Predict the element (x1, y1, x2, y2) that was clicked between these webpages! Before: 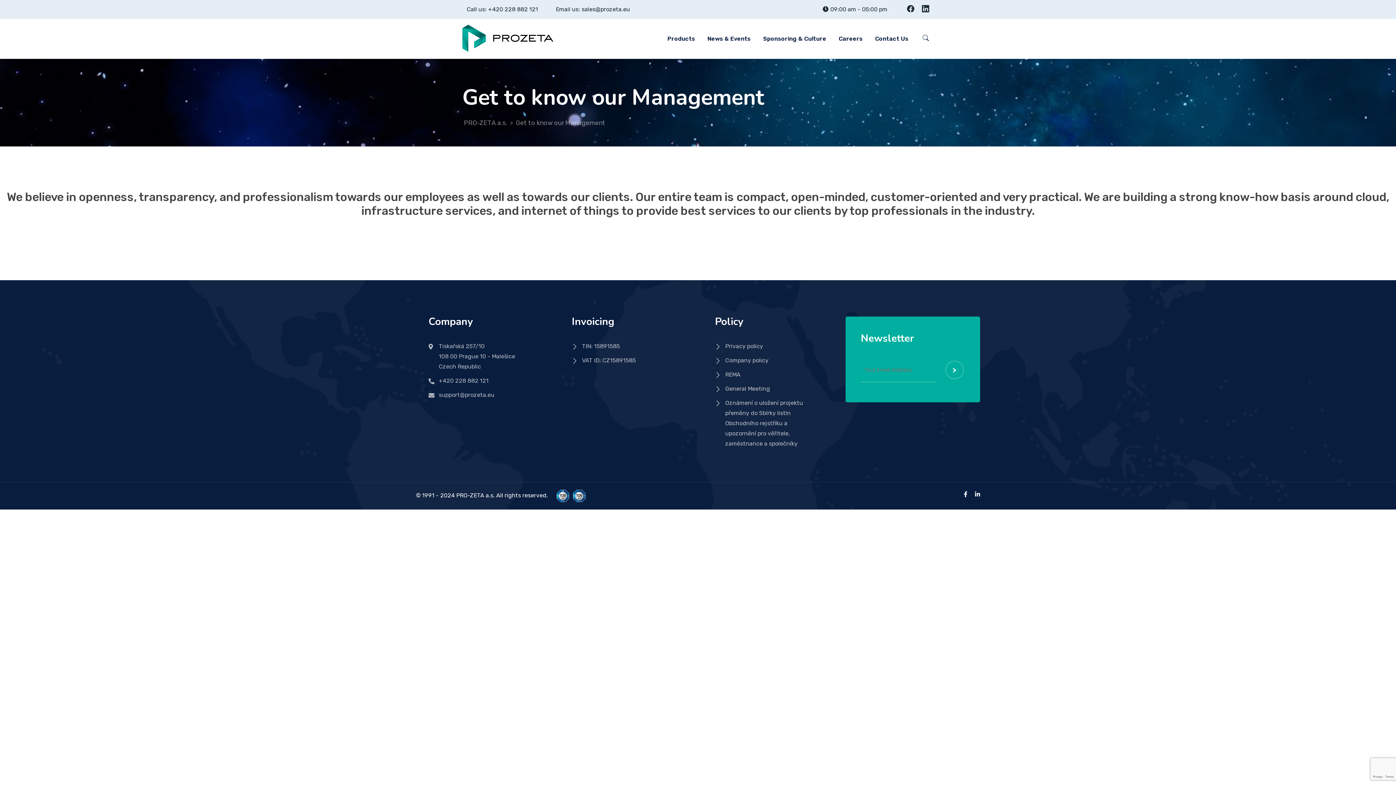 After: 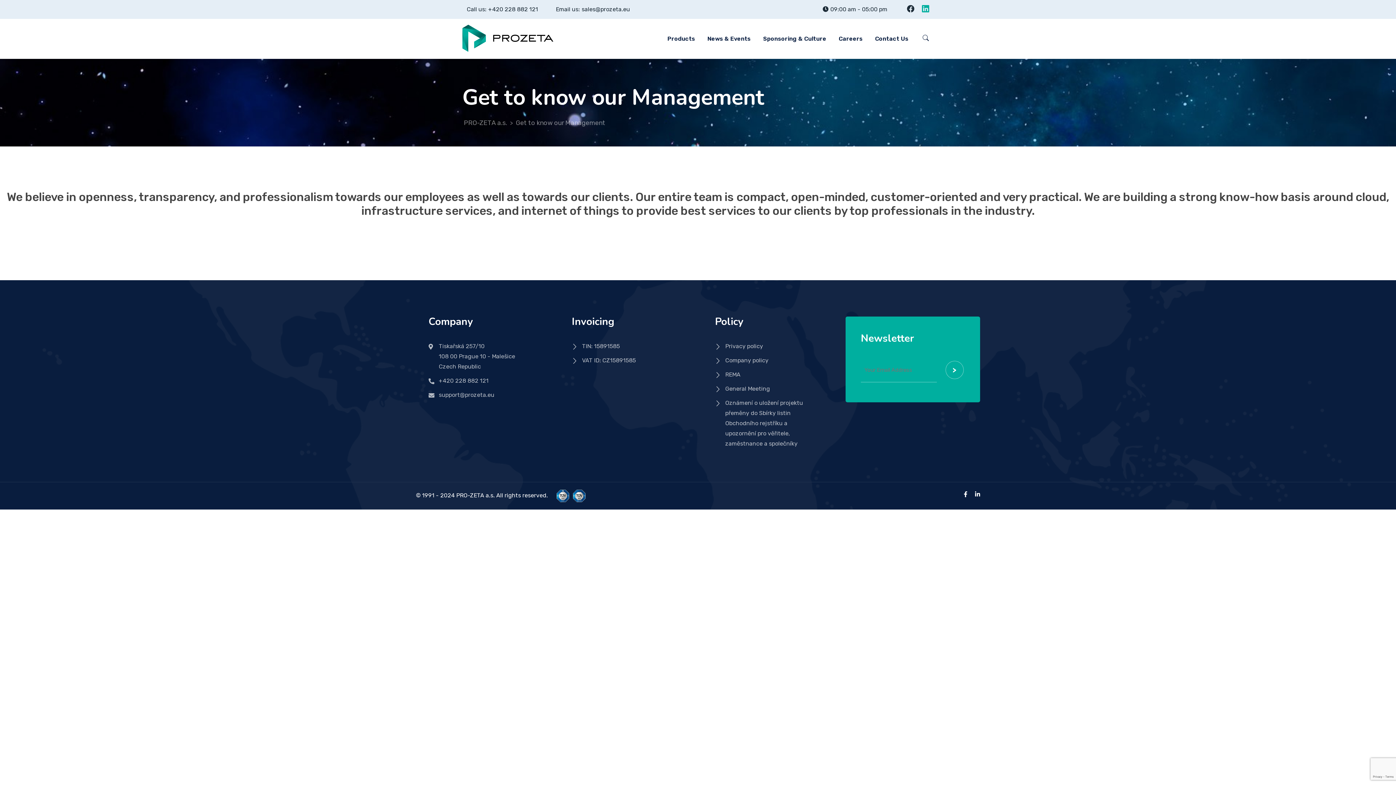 Action: bbox: (922, 4, 929, 13)